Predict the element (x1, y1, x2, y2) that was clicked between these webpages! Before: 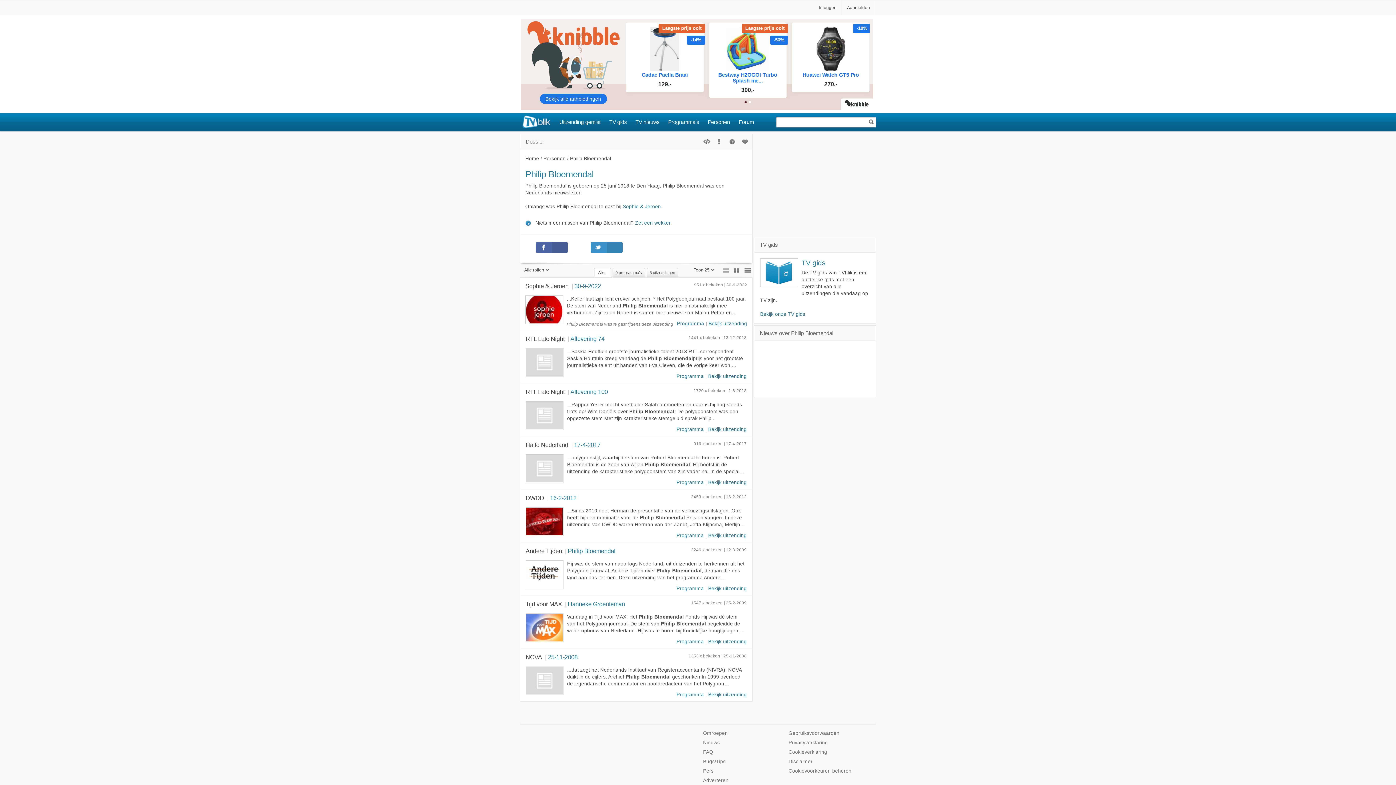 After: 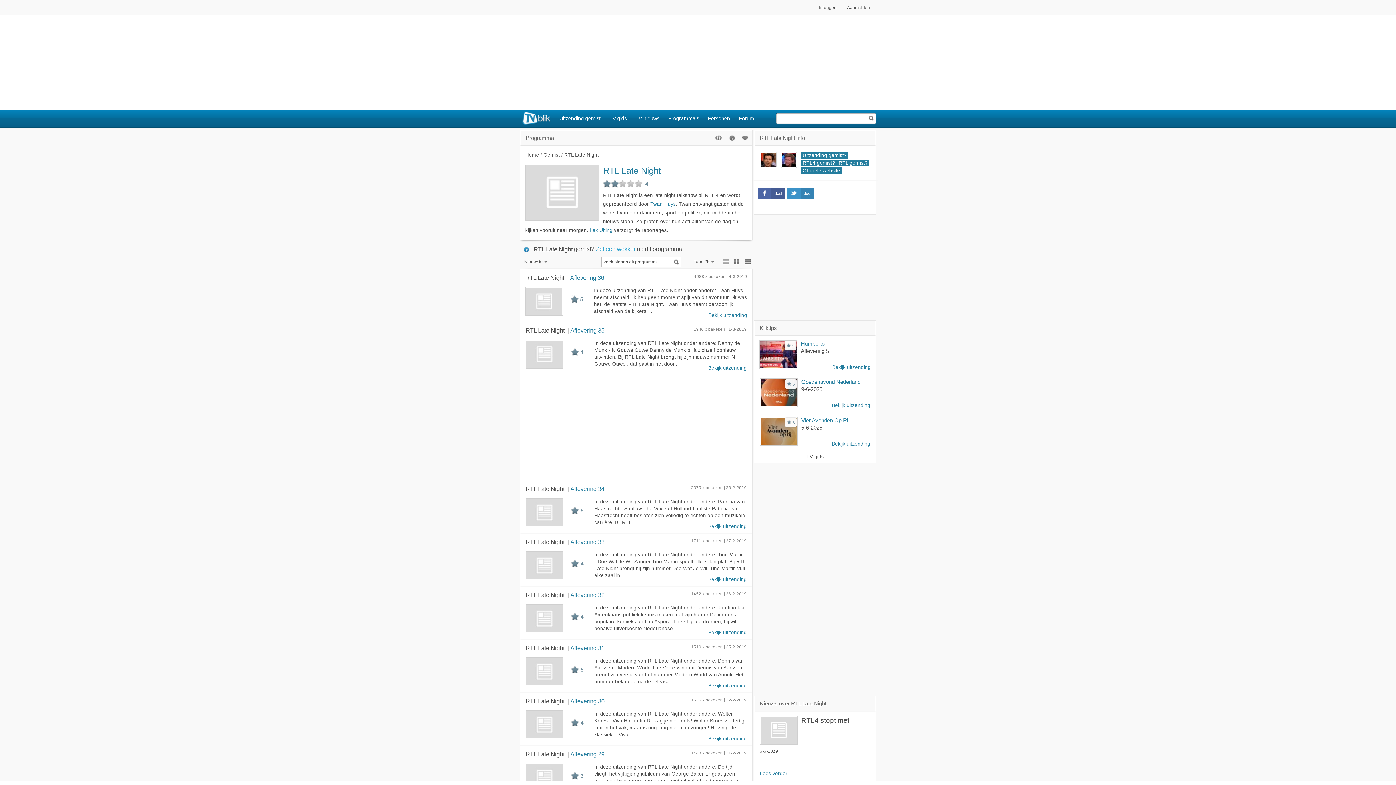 Action: bbox: (676, 373, 704, 379) label: Programma